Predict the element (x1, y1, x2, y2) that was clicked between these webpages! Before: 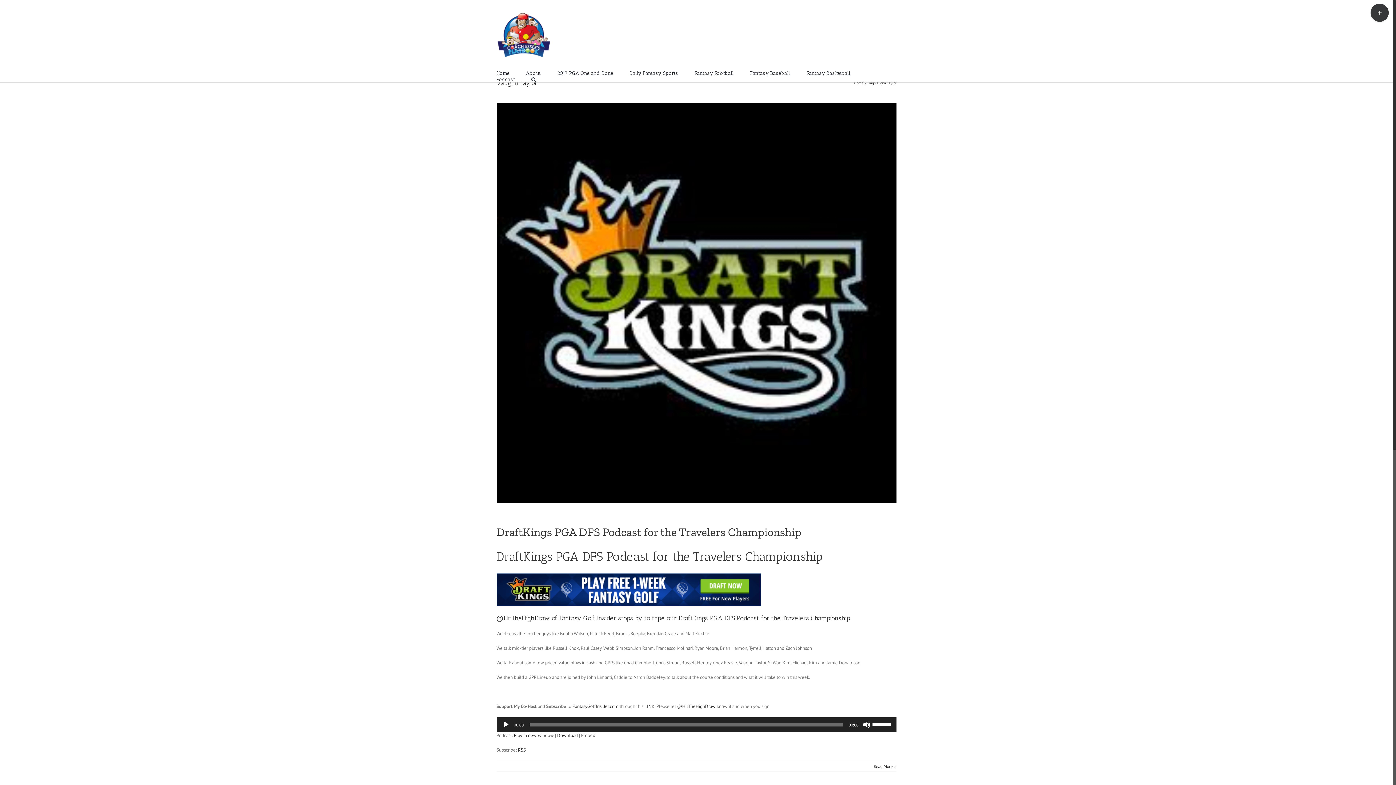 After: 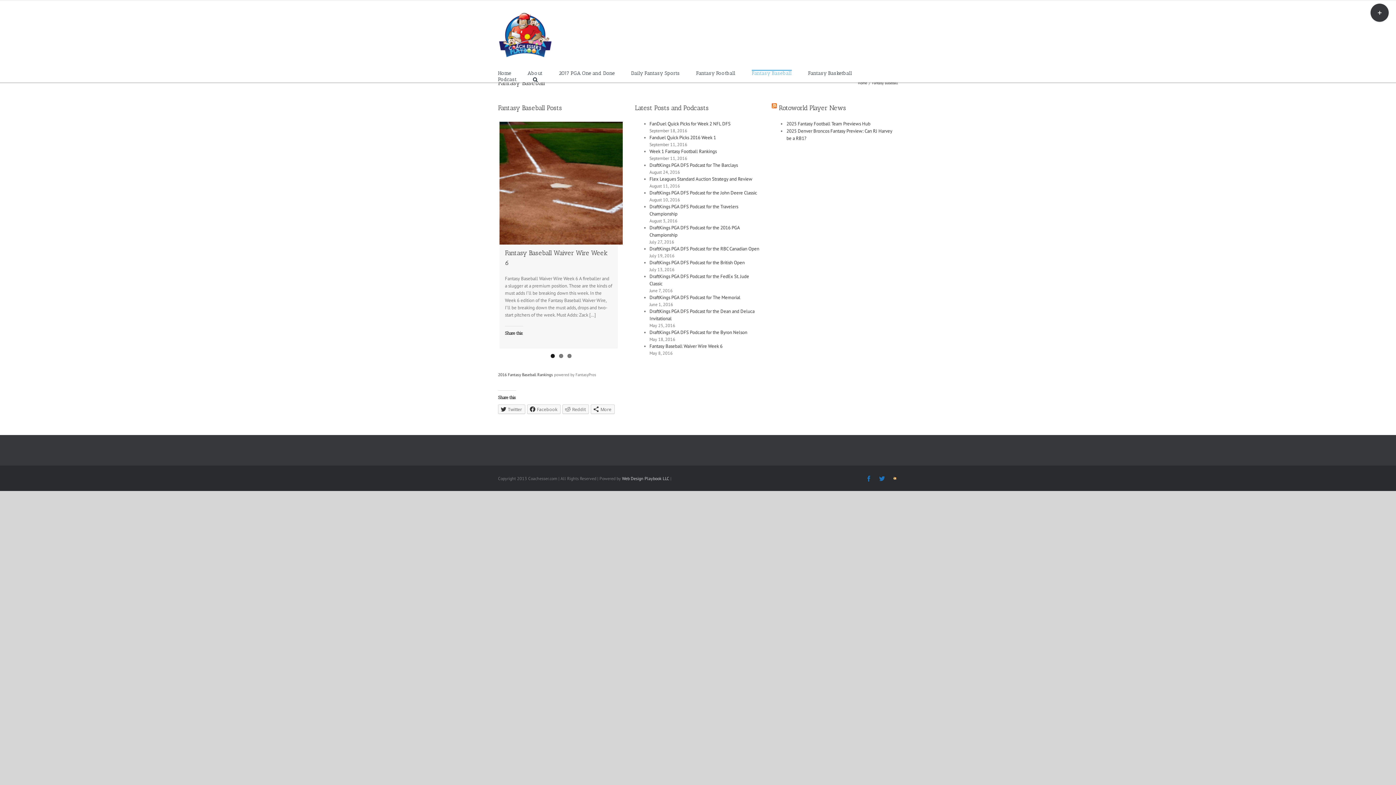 Action: label: Fantasy Baseball bbox: (750, 69, 790, 76)